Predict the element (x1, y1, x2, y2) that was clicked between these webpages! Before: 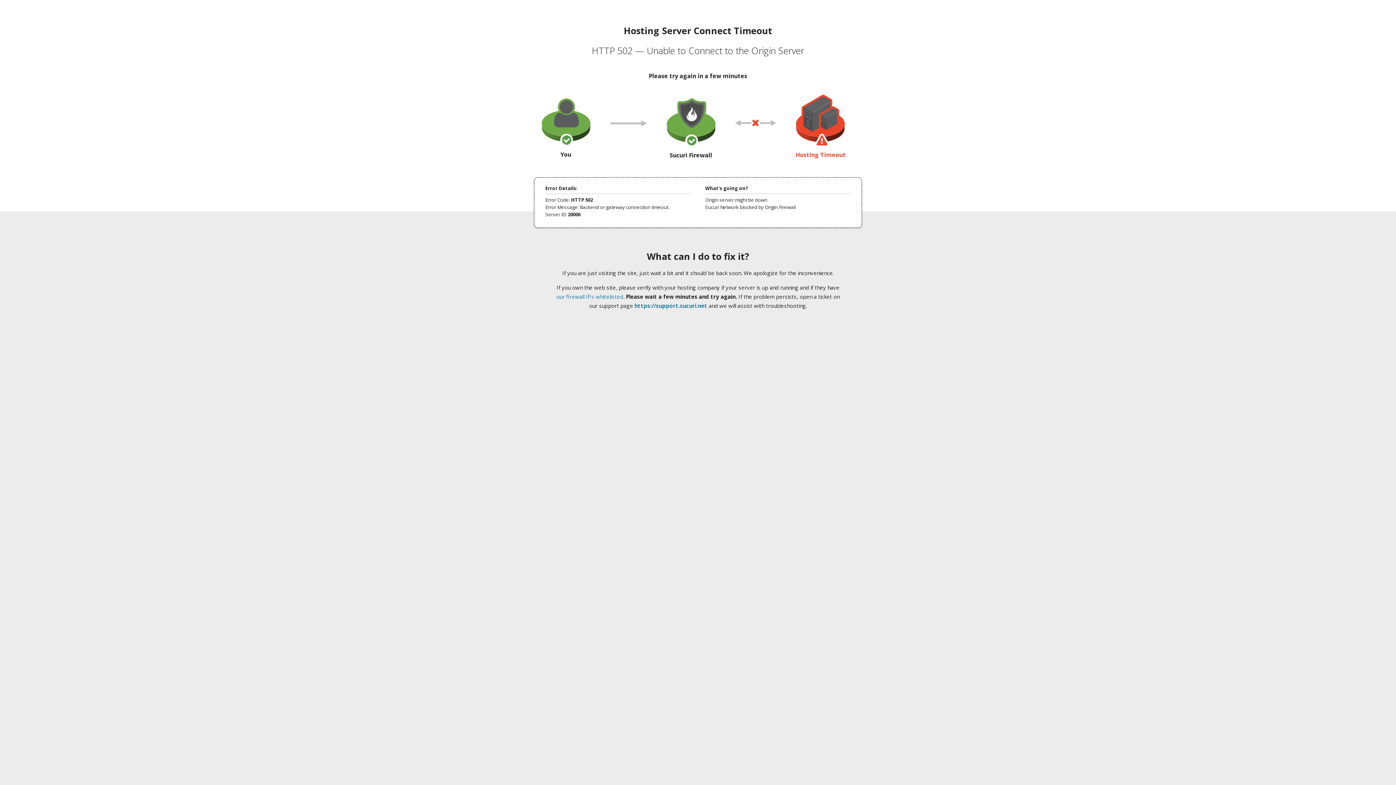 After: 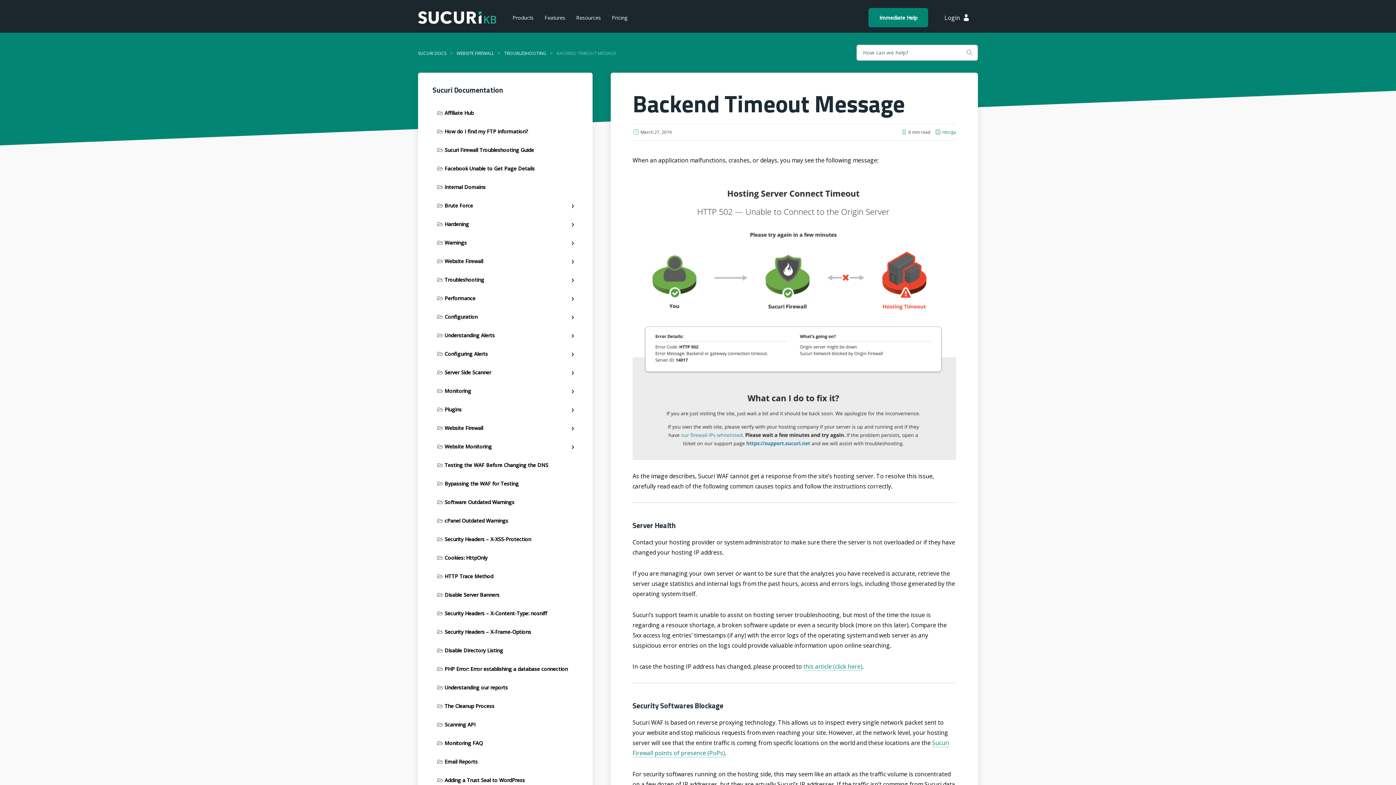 Action: label: our firewall IPs whitelisted bbox: (556, 293, 623, 300)